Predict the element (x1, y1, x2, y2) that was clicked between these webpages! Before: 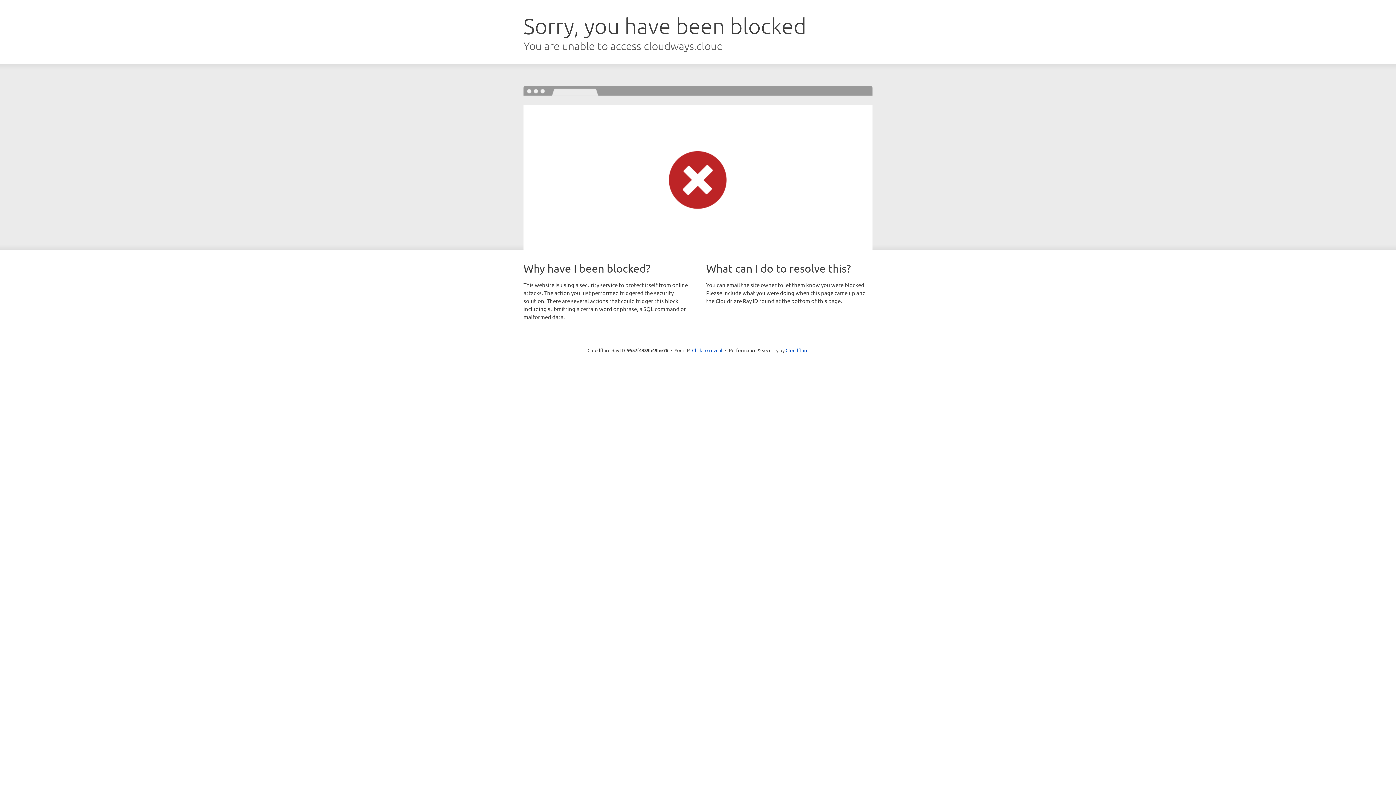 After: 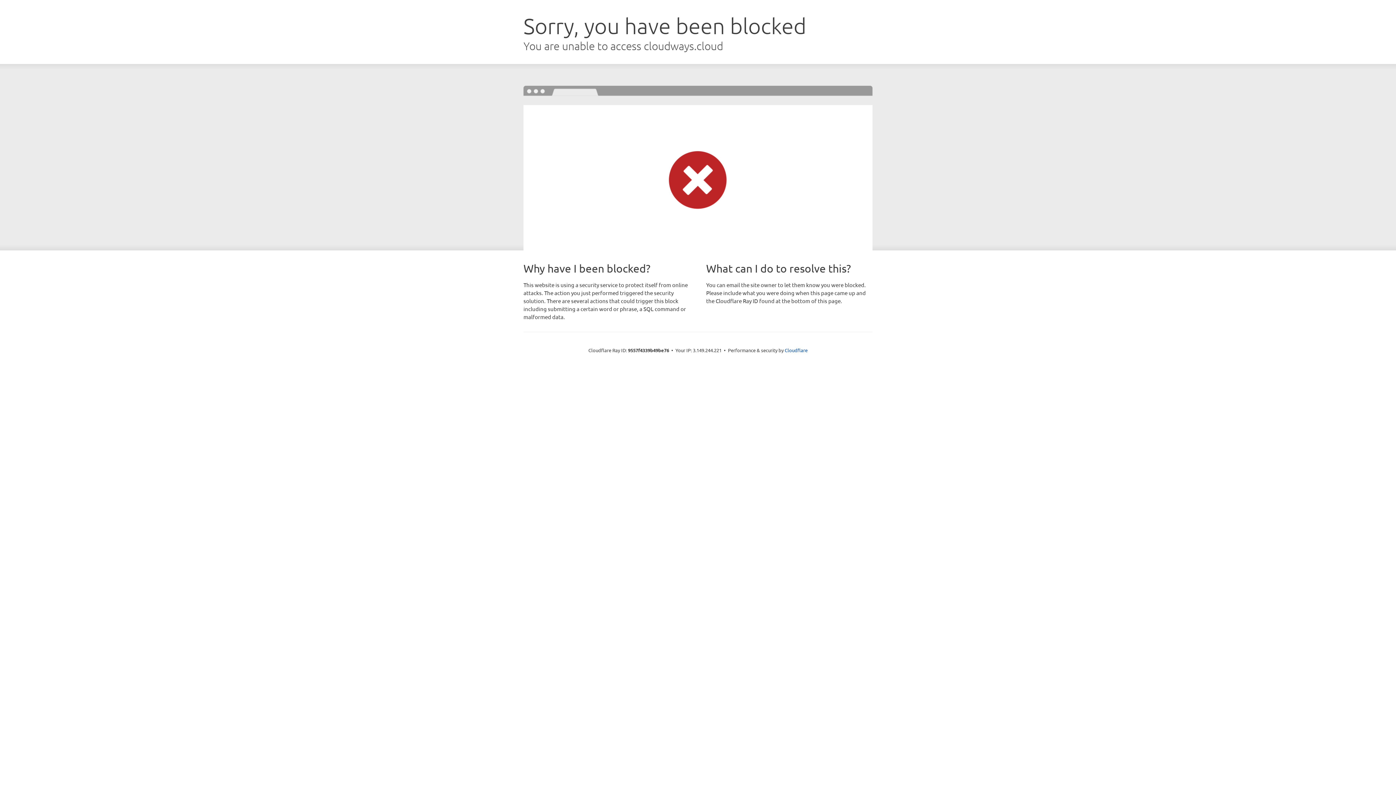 Action: bbox: (692, 346, 722, 353) label: Click to reveal